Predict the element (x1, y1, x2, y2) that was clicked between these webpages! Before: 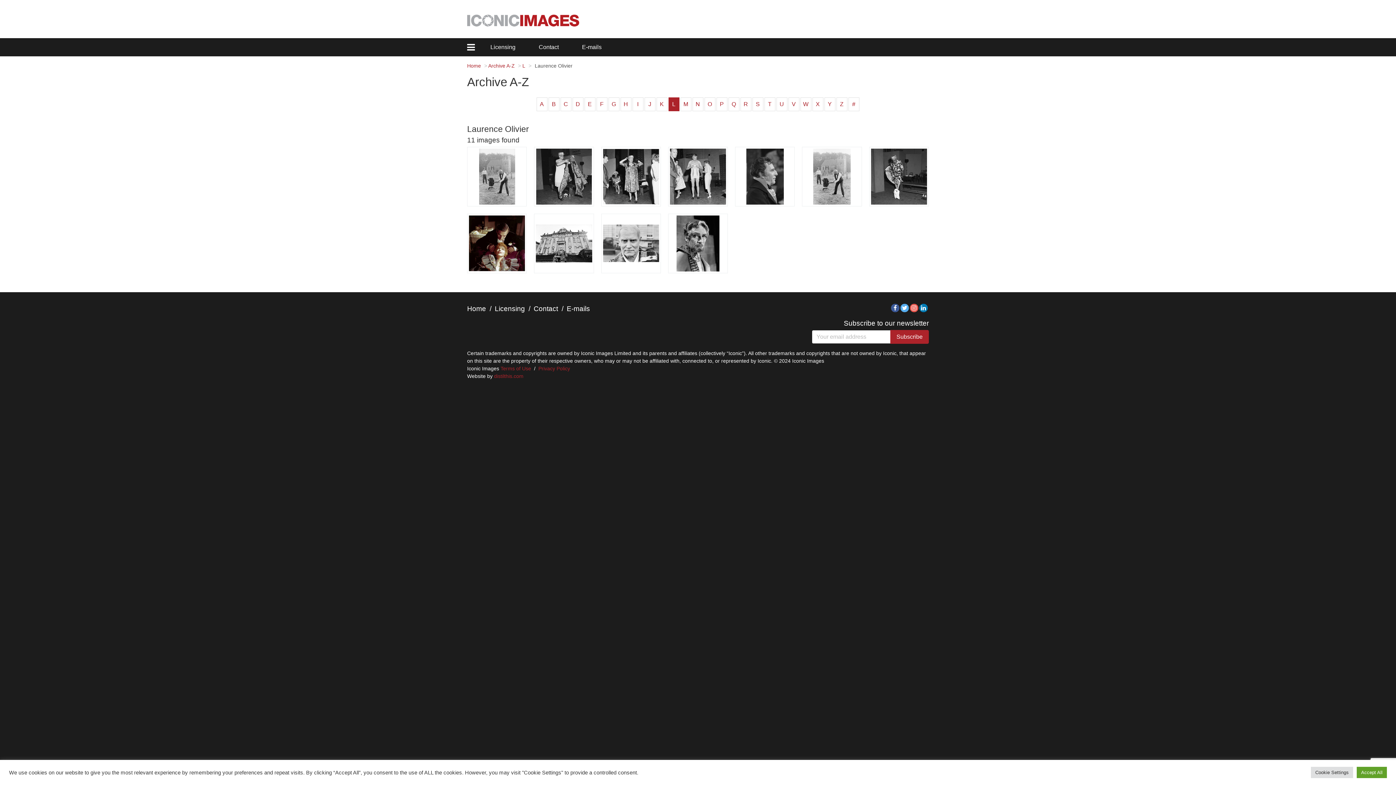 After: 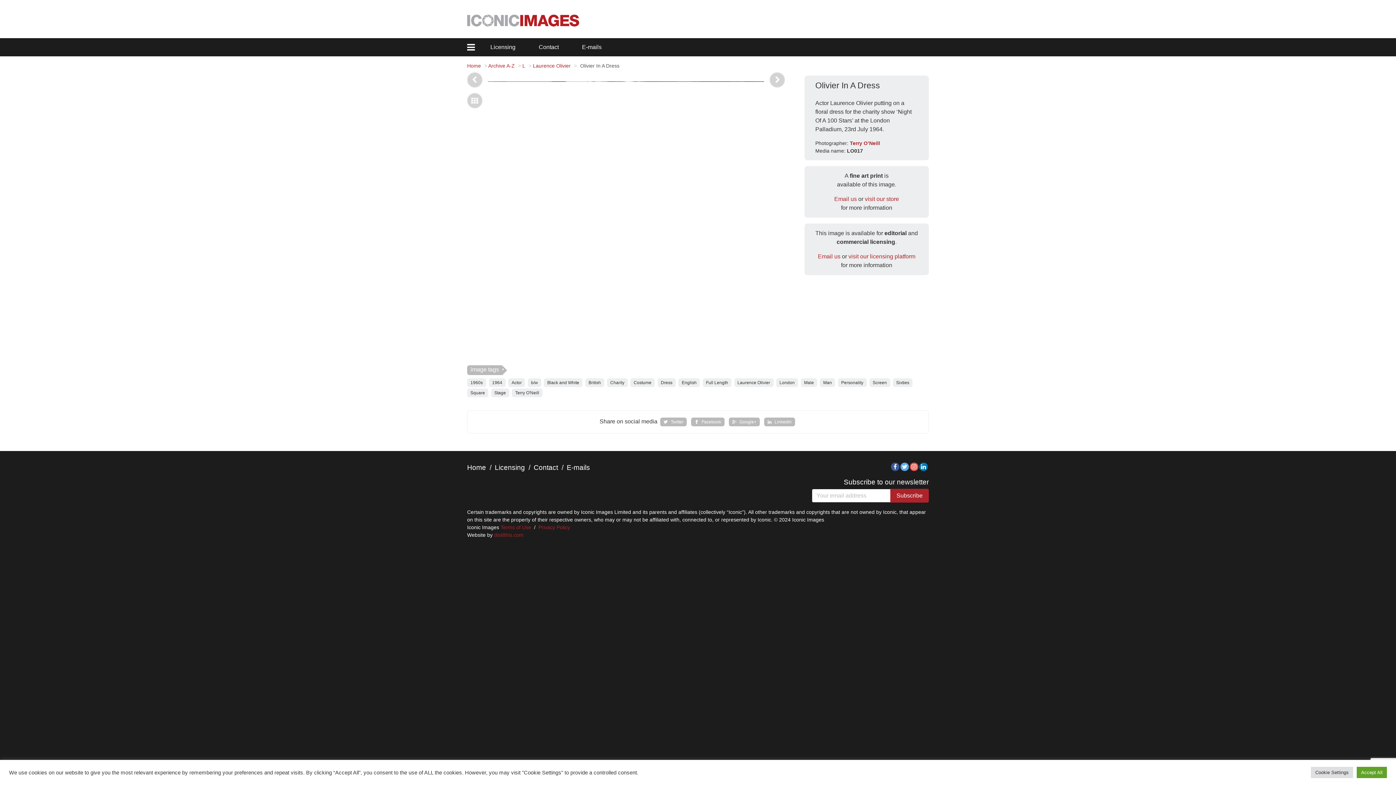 Action: label: Olivier In A Dress bbox: (871, 148, 927, 204)